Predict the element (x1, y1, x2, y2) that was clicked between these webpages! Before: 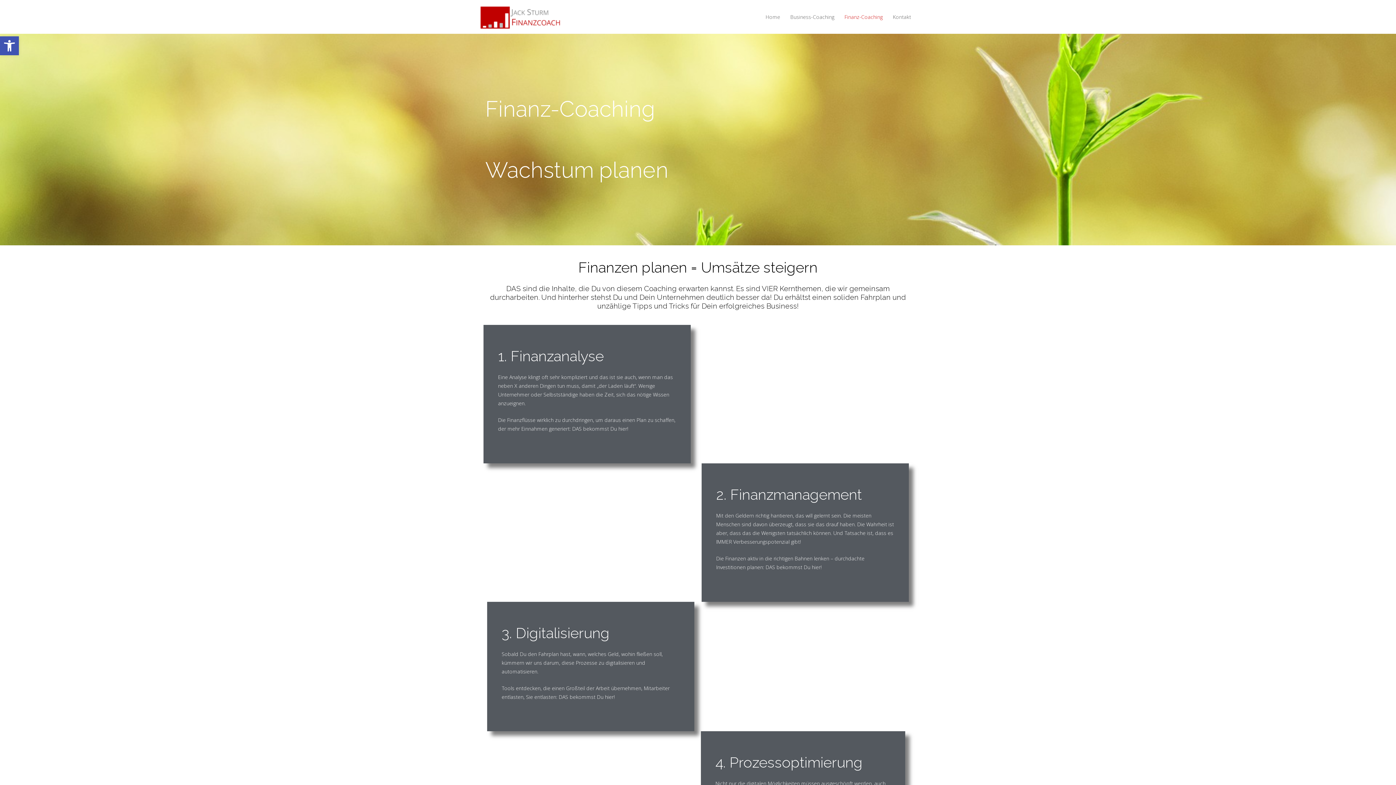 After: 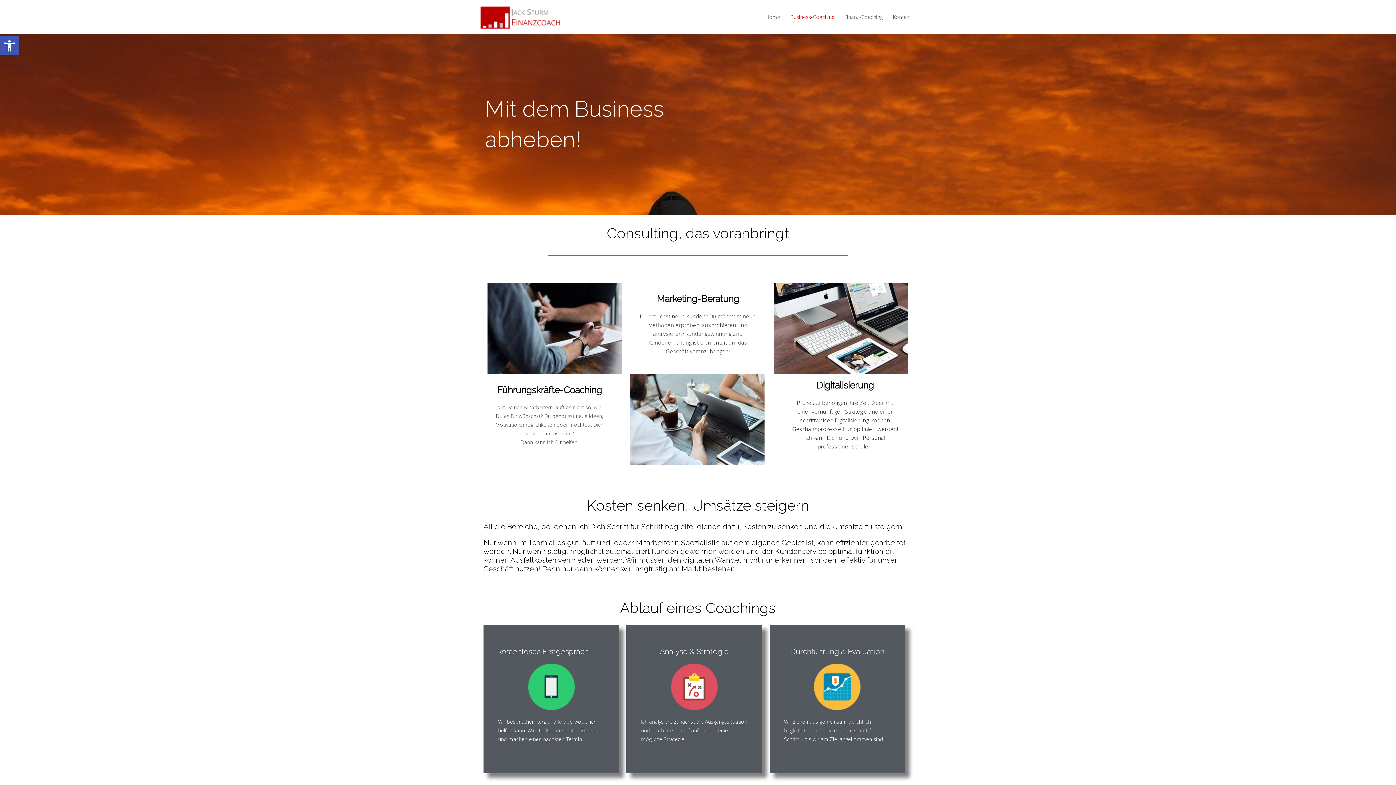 Action: label: Business-Coaching bbox: (785, 6, 839, 27)